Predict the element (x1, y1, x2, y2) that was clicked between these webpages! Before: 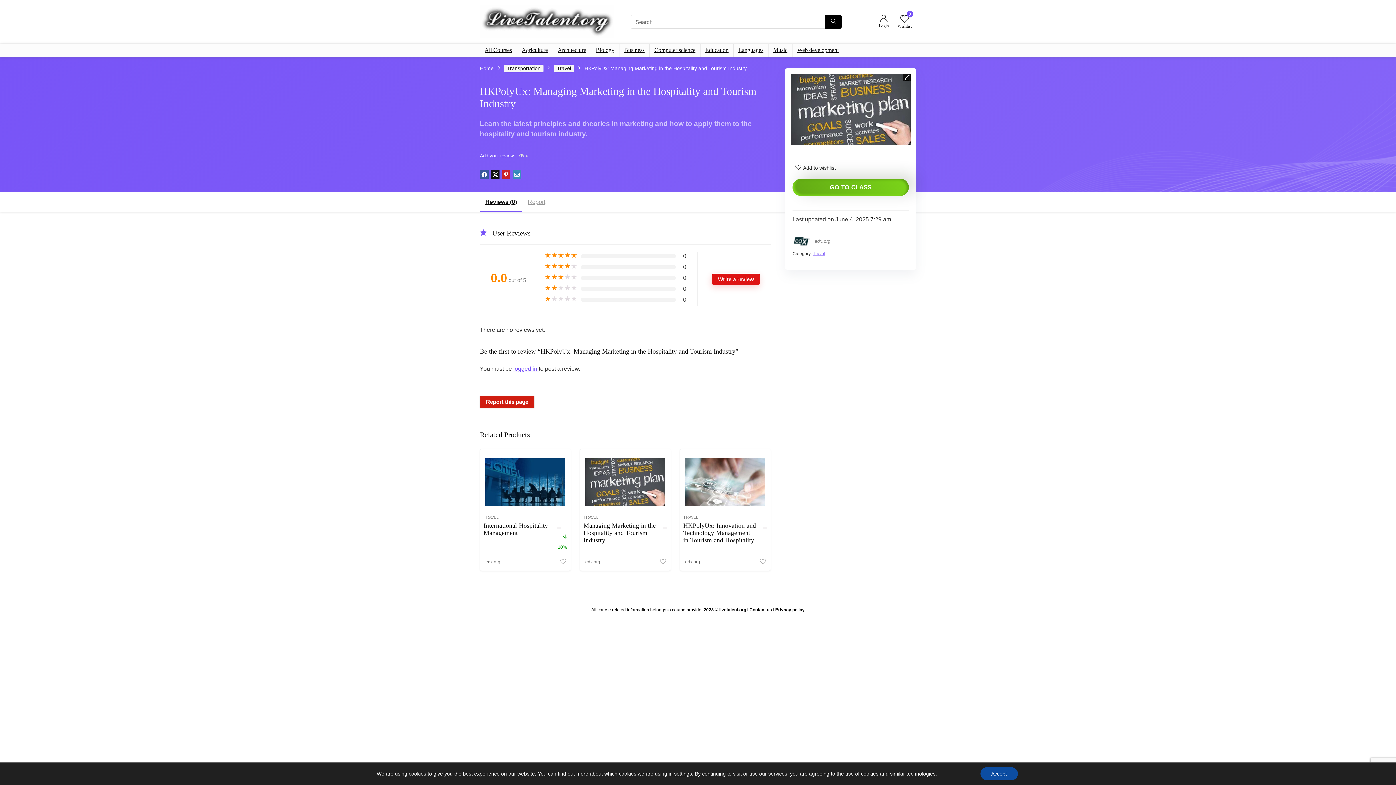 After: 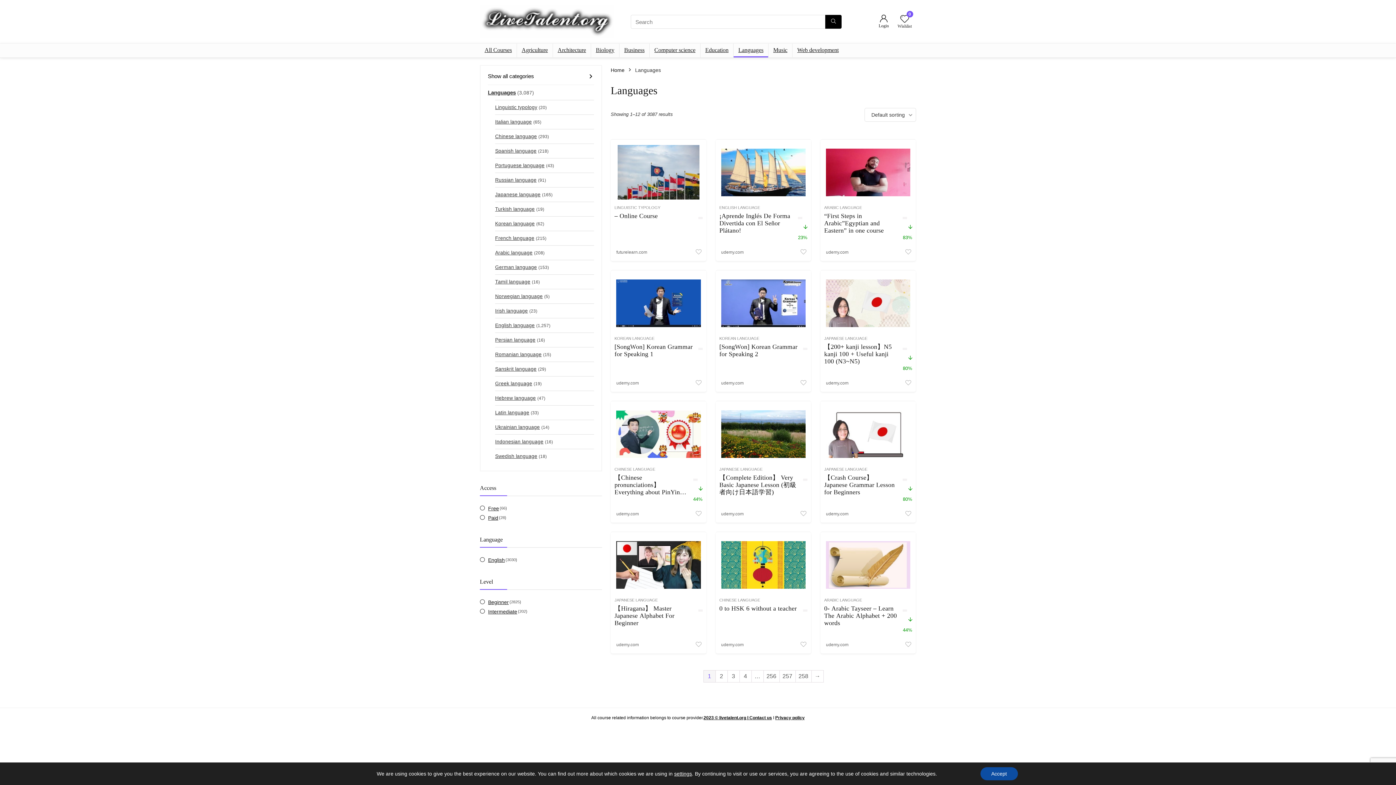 Action: bbox: (733, 43, 768, 57) label: Languages